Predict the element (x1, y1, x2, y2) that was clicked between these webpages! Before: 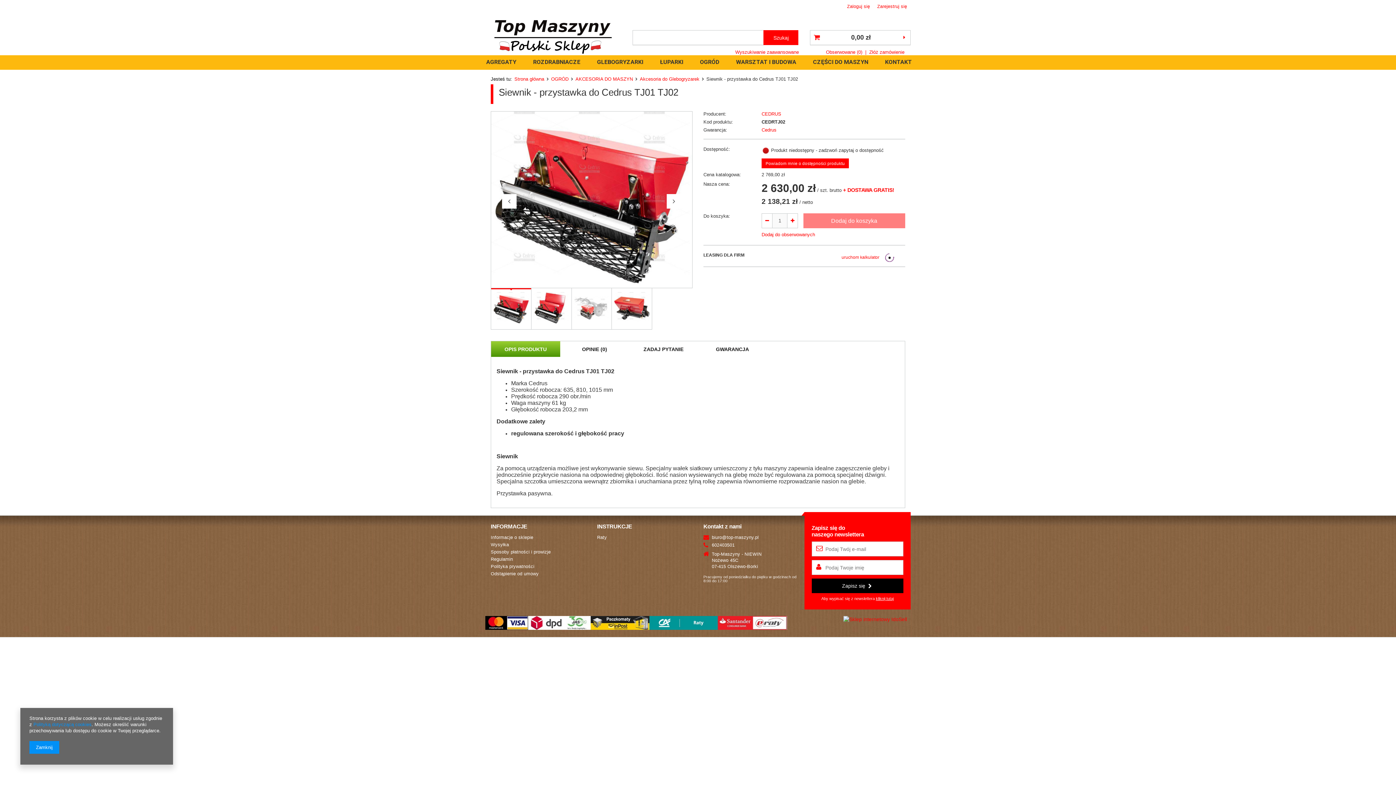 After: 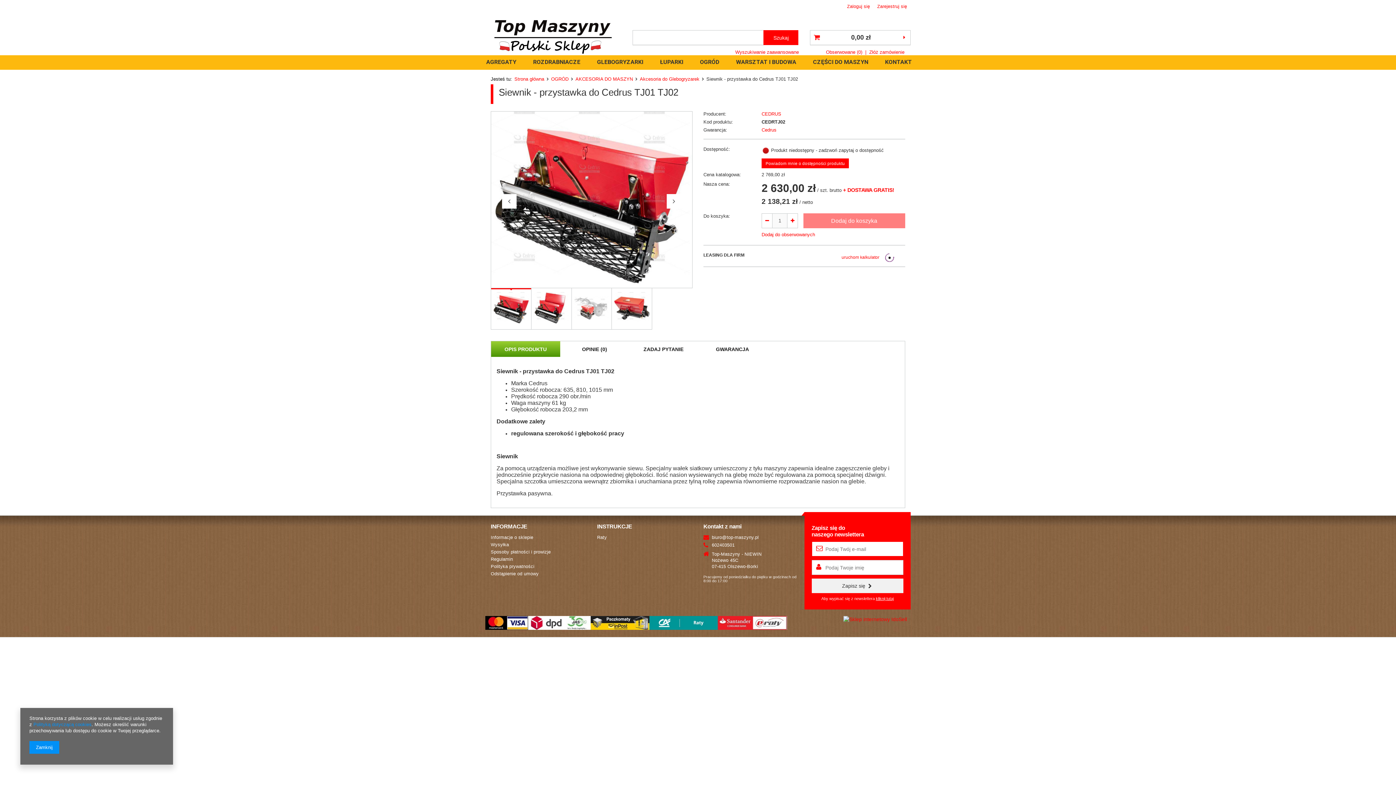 Action: bbox: (811, 578, 903, 593) label: Zapisz się 